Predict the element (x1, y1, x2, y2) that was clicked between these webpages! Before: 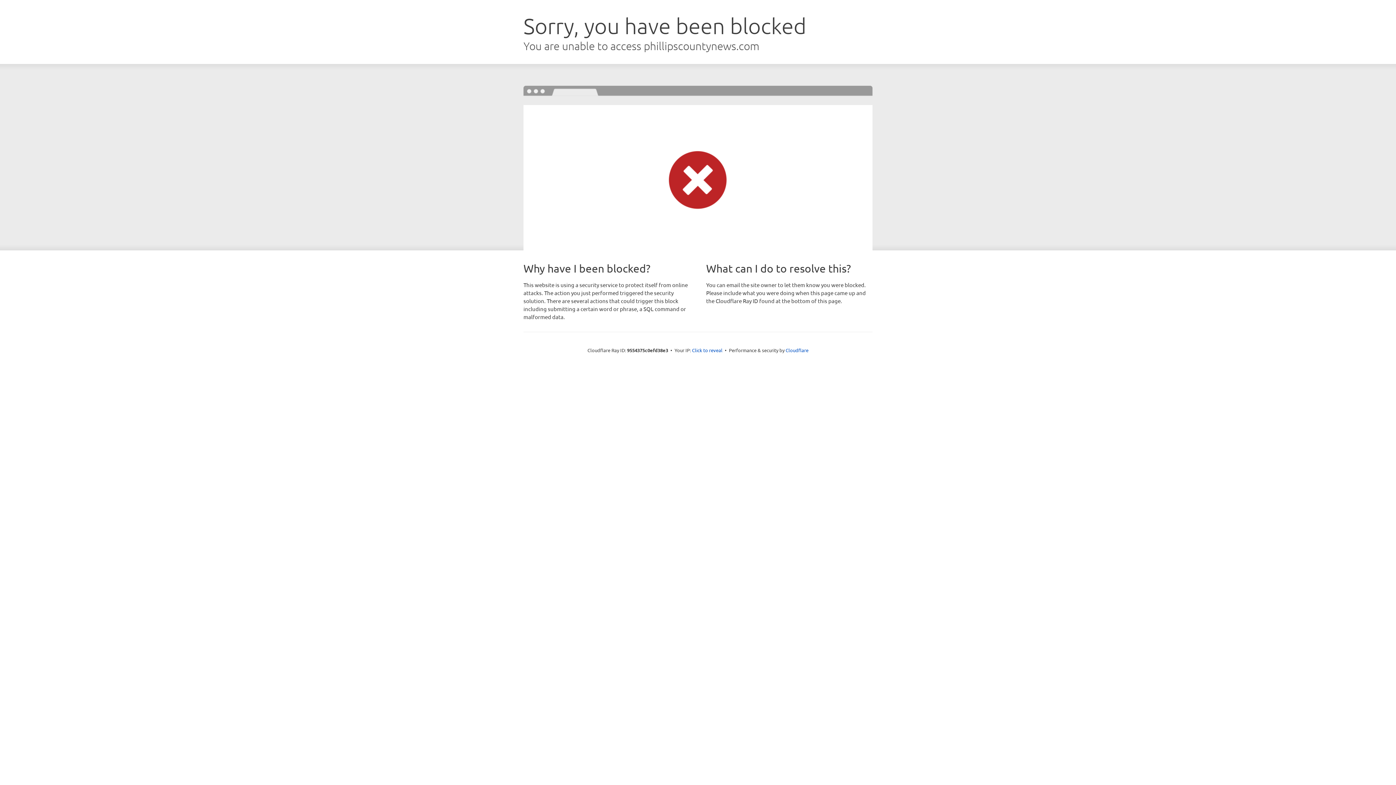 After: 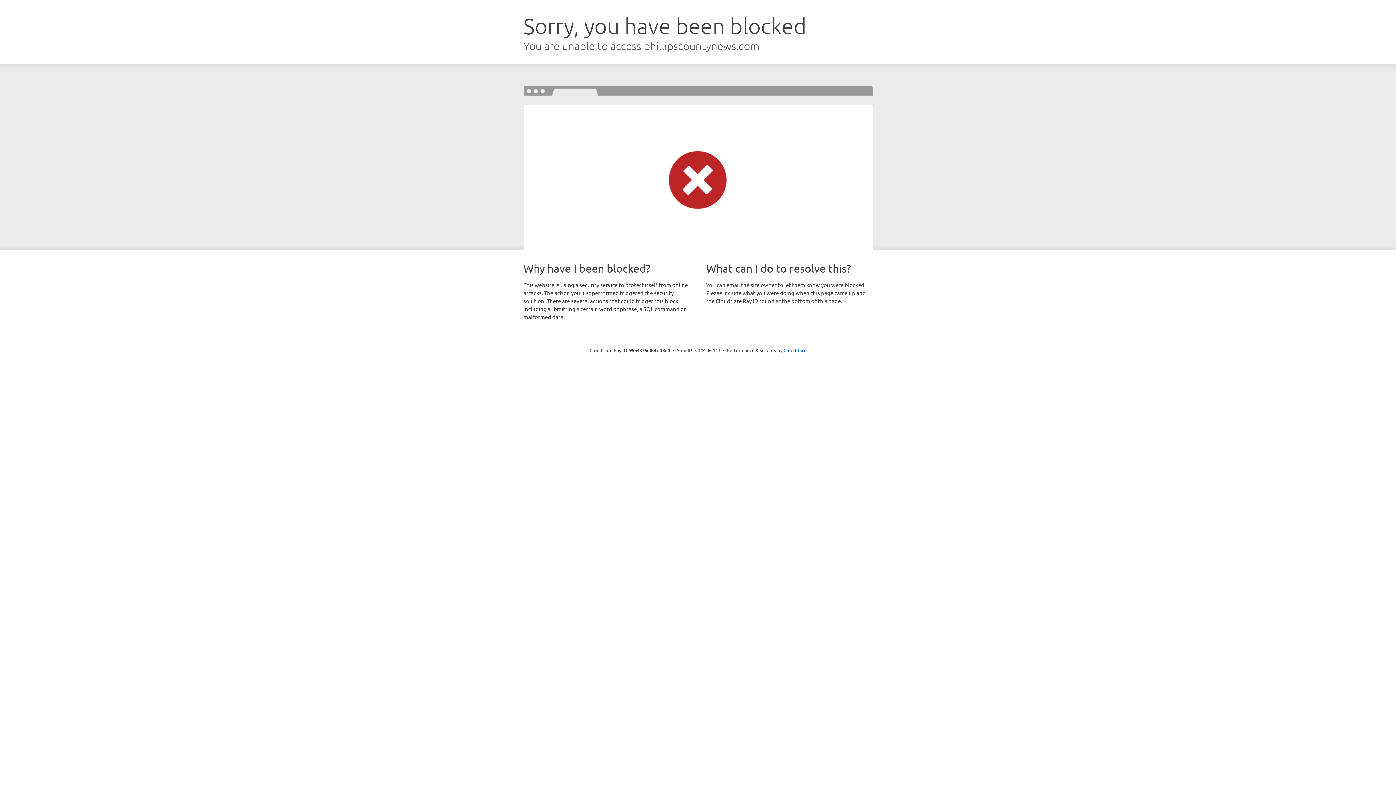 Action: bbox: (692, 346, 722, 353) label: Click to reveal